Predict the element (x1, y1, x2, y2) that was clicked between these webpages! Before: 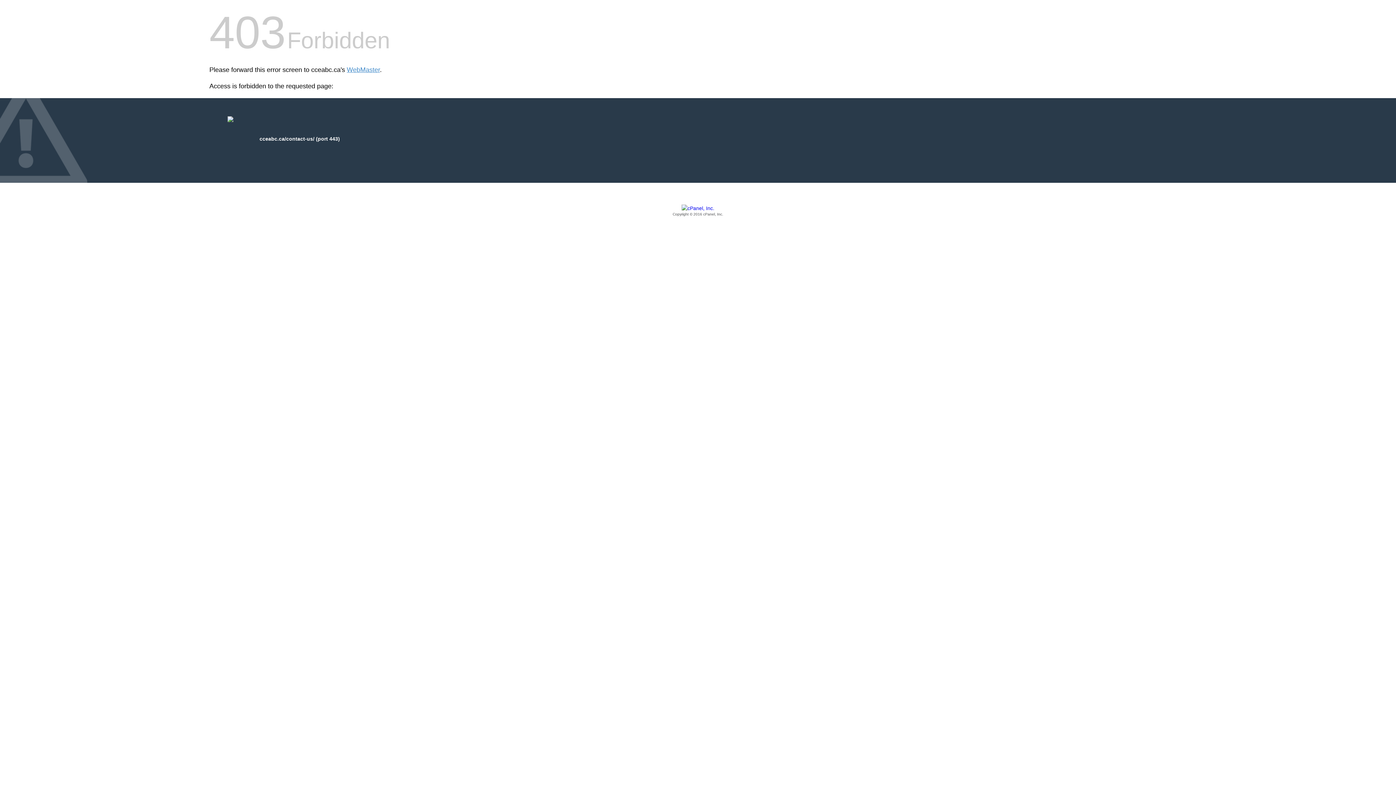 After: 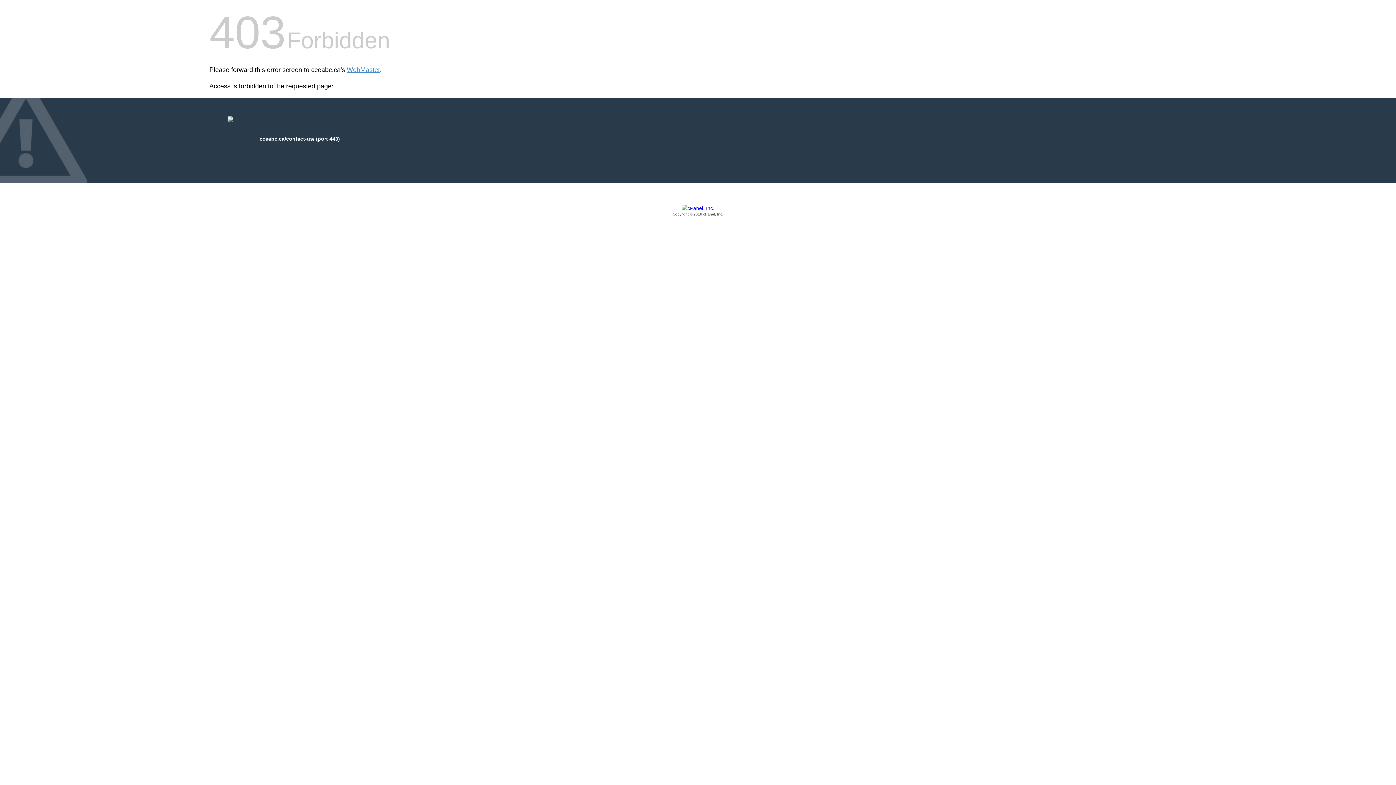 Action: bbox: (209, 205, 1186, 217) label: Copyright © 2016 cPanel, Inc.